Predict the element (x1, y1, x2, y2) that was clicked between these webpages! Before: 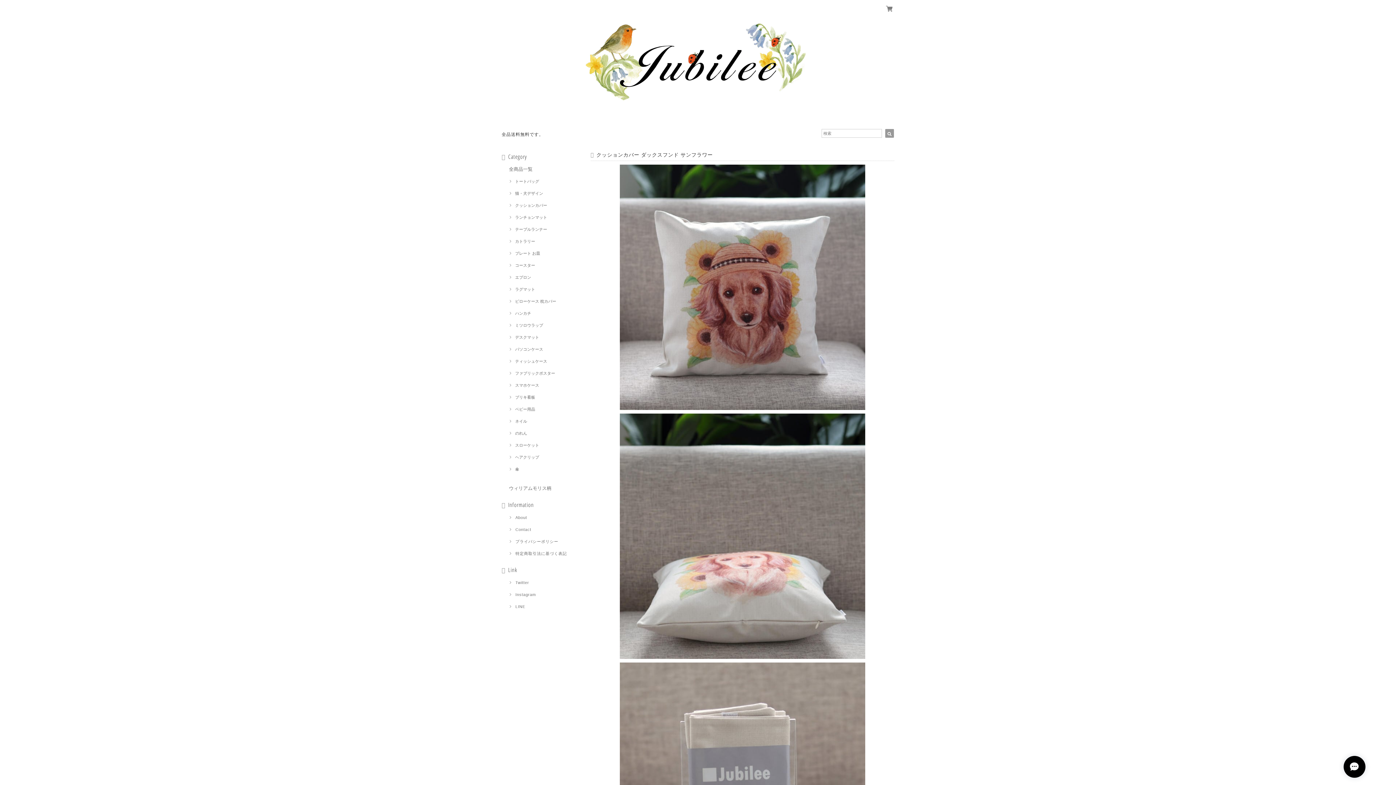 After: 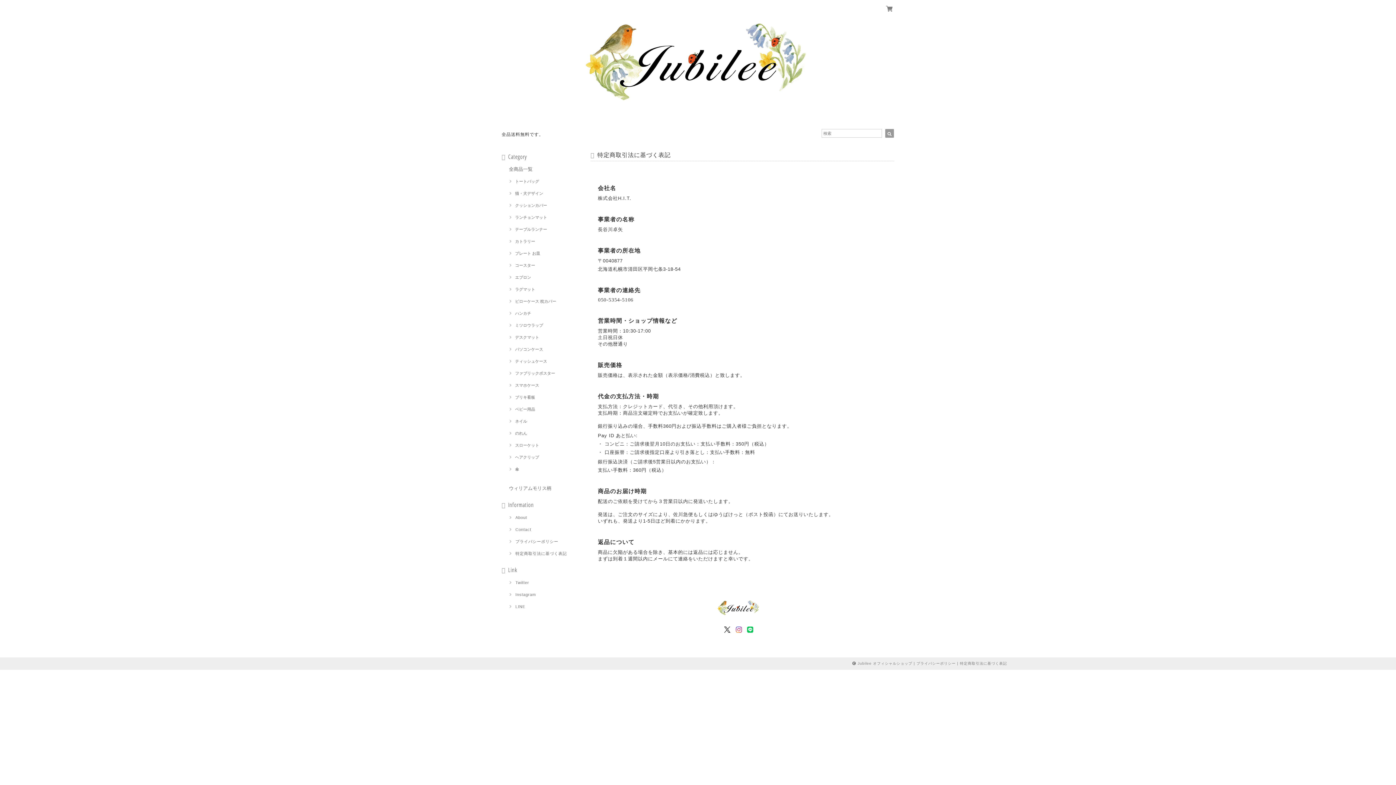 Action: label: 特定商取引法に基づく表記 bbox: (515, 551, 567, 556)